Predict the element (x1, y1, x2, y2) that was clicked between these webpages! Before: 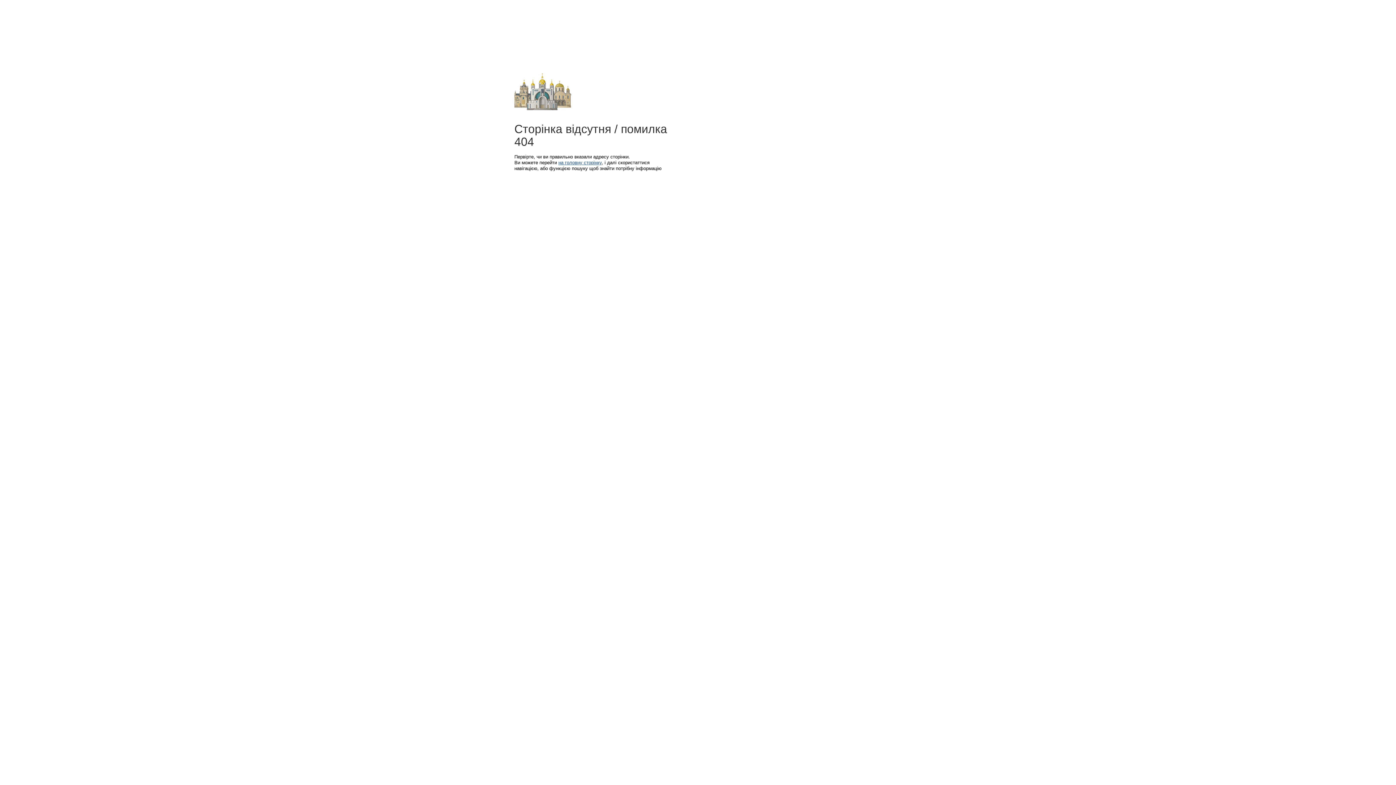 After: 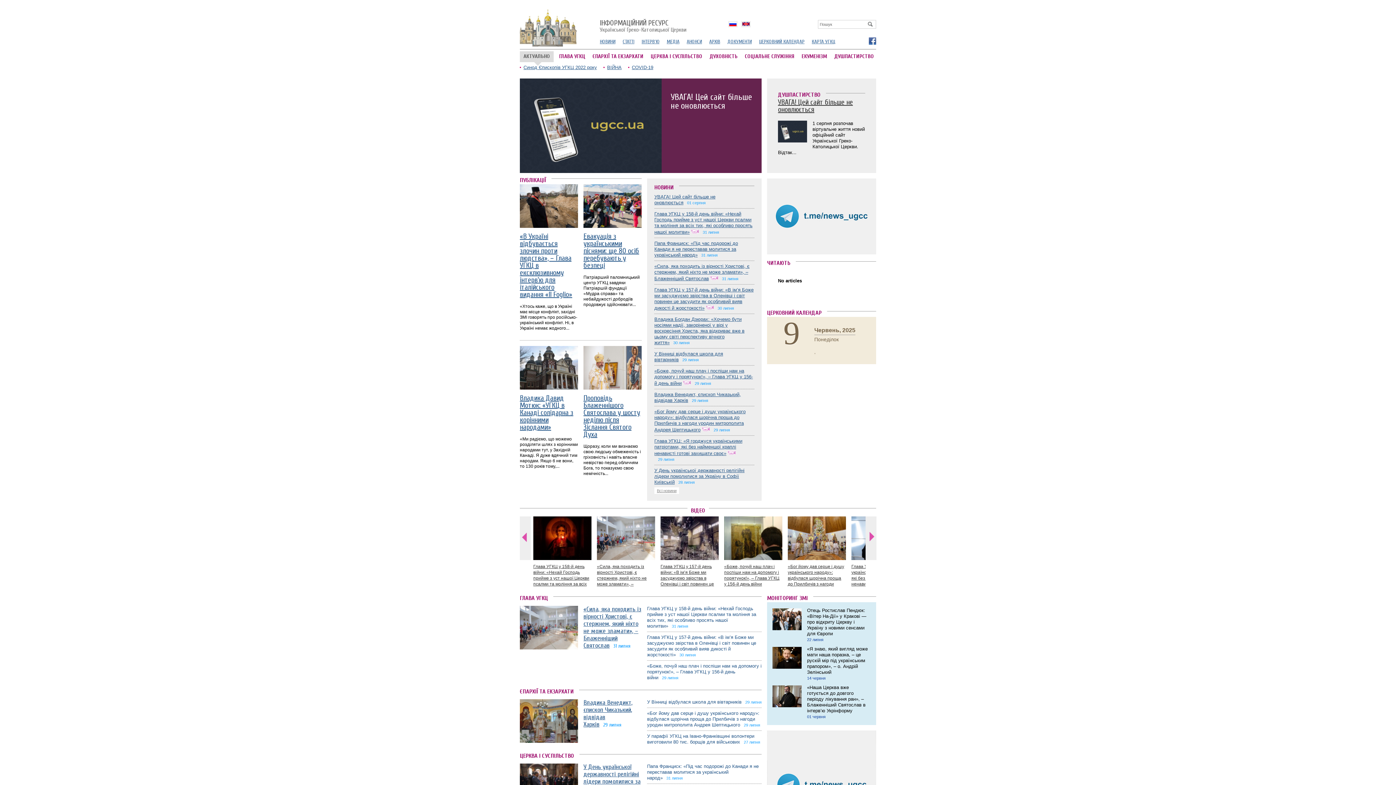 Action: bbox: (514, 105, 572, 111)